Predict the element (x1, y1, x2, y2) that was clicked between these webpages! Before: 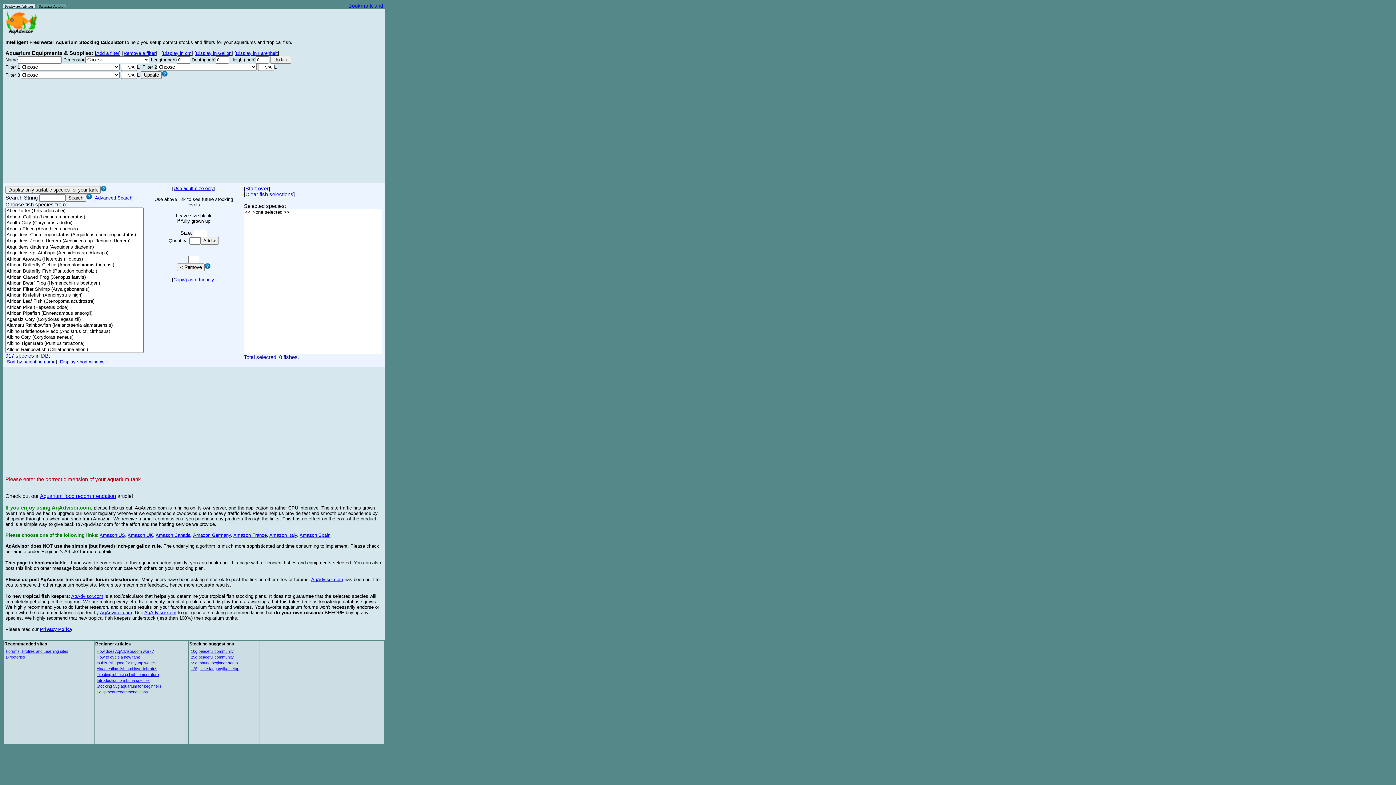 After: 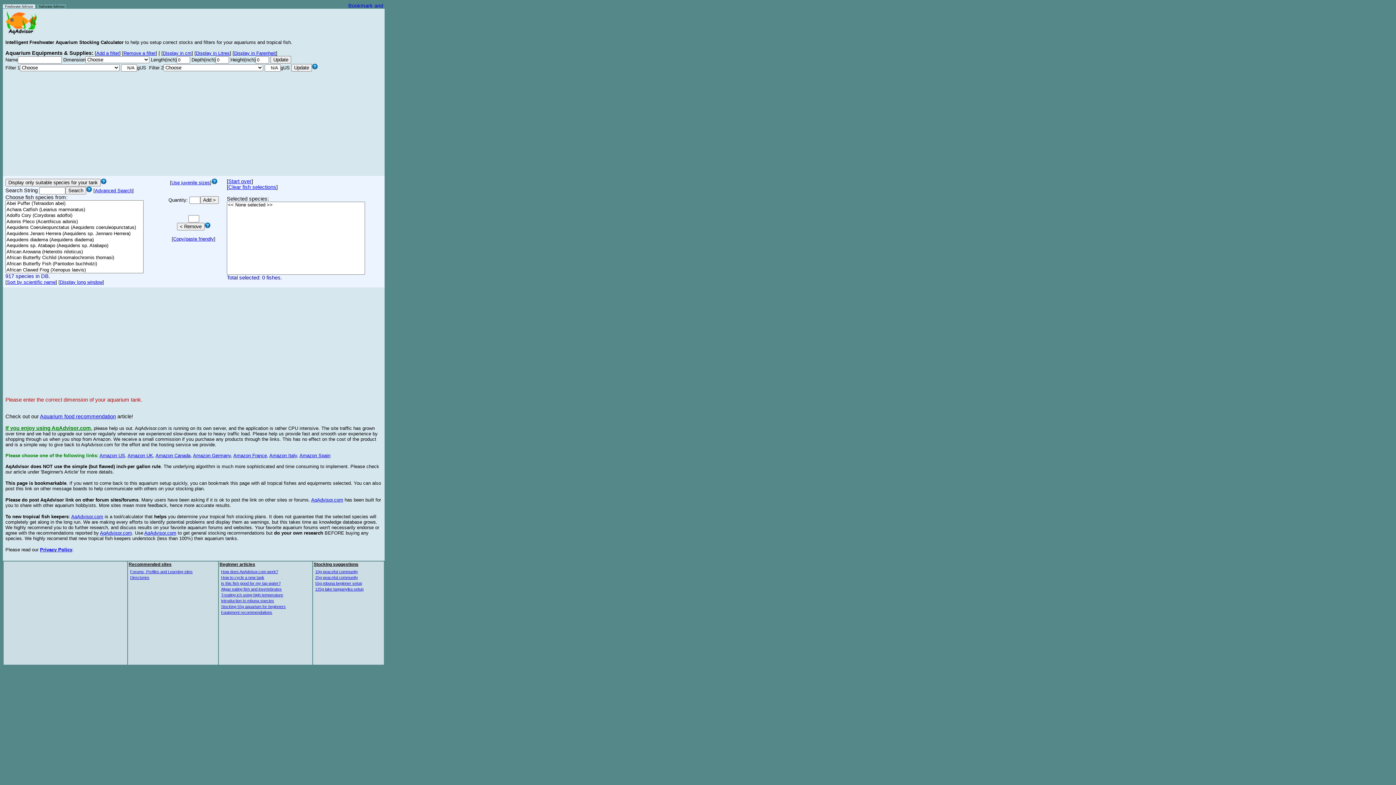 Action: label:   Freshwater Advisor   bbox: (2, 2, 35, 8)